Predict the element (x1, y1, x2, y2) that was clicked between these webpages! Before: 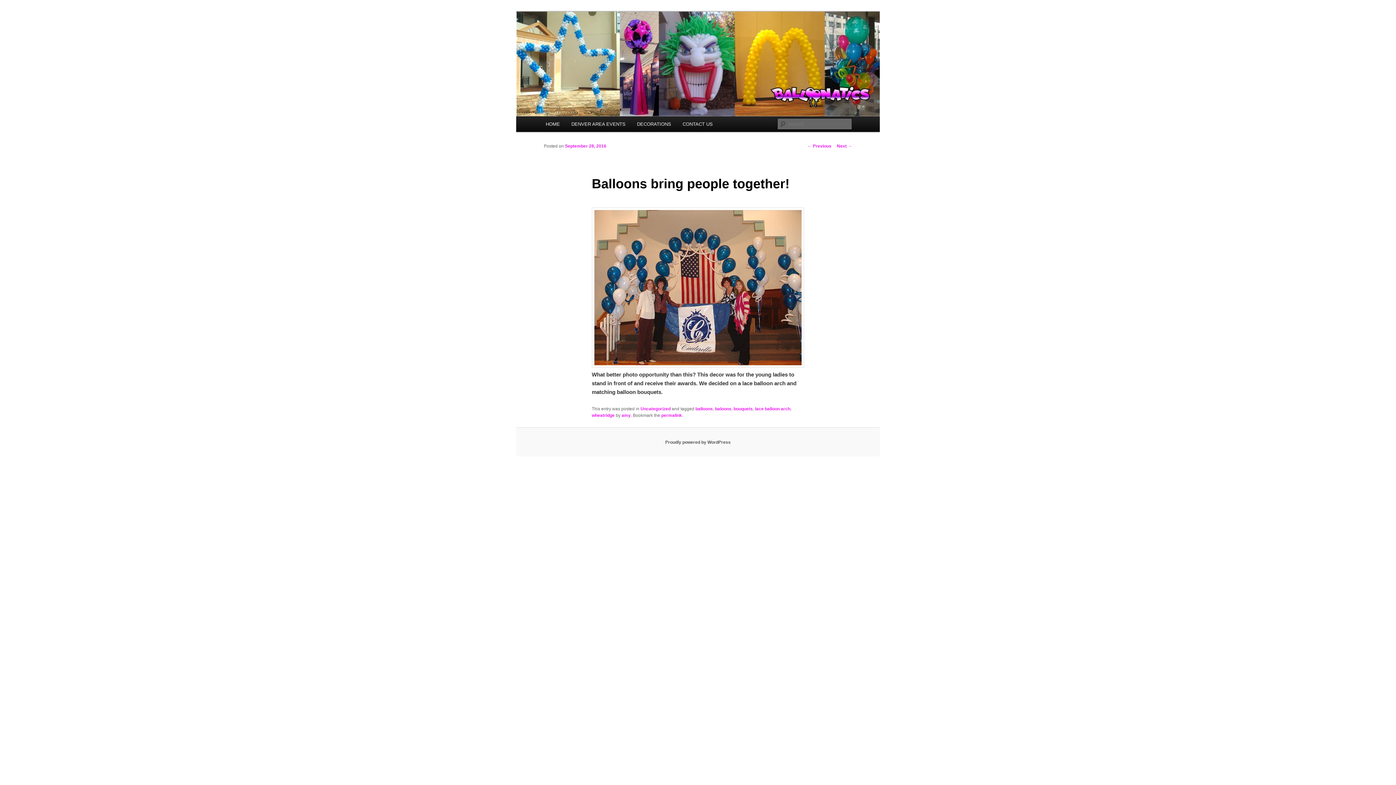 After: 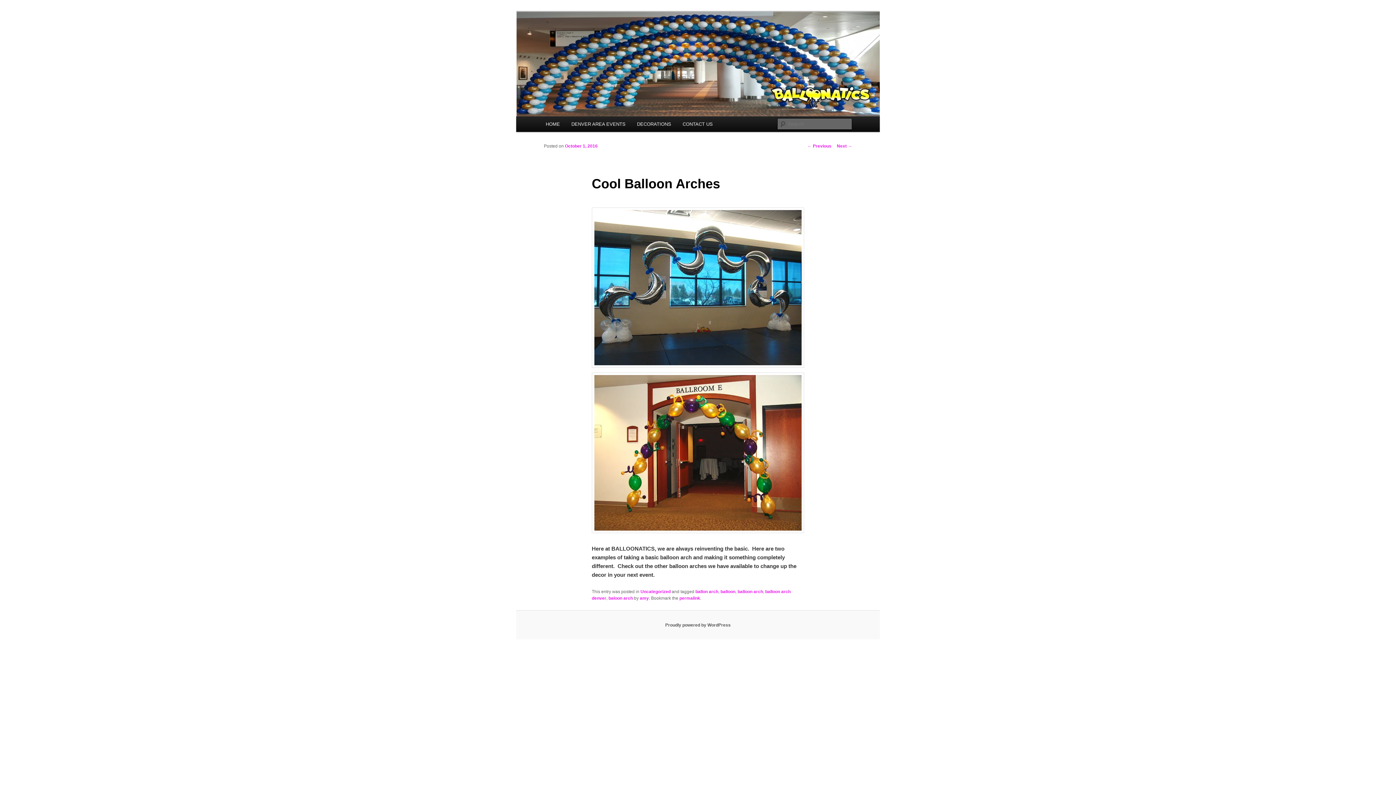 Action: label: Next → bbox: (837, 143, 852, 148)